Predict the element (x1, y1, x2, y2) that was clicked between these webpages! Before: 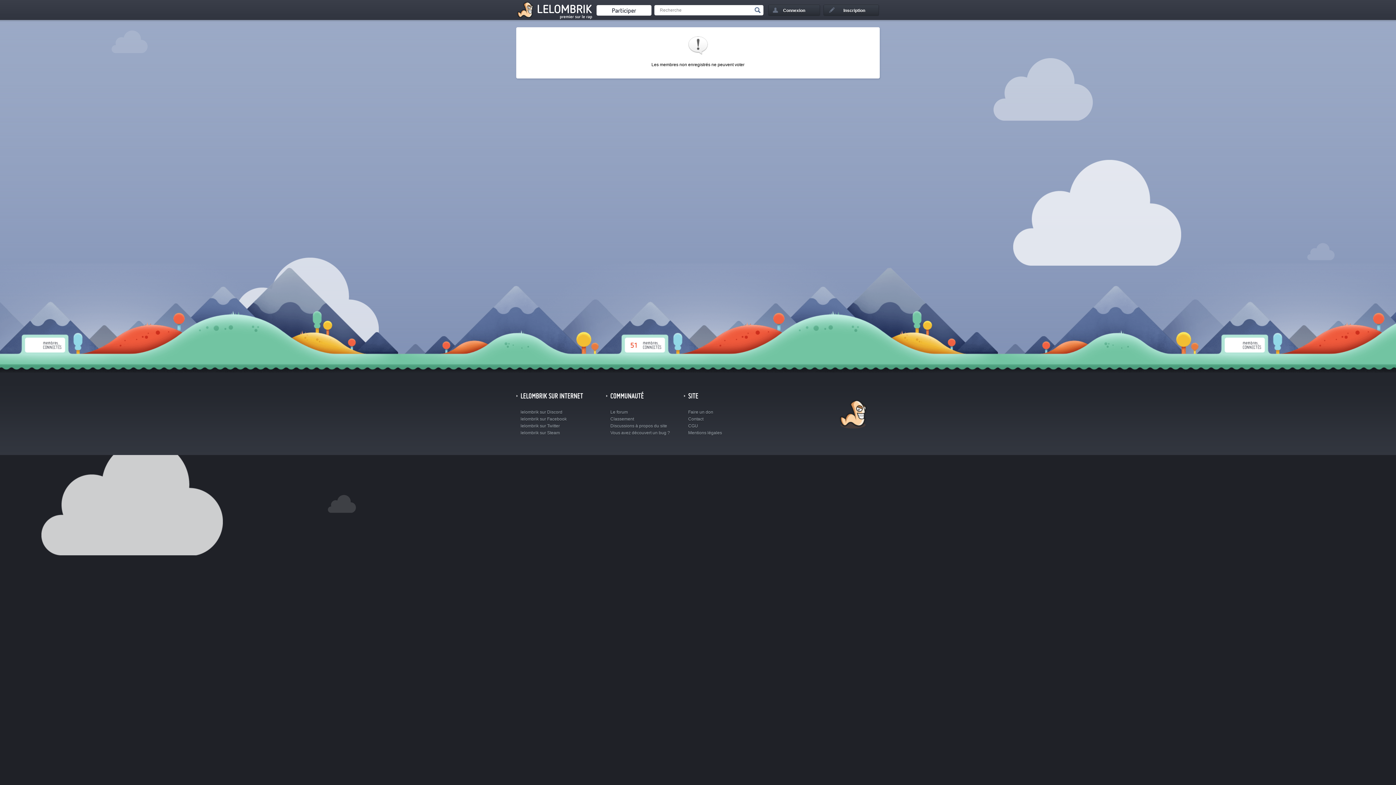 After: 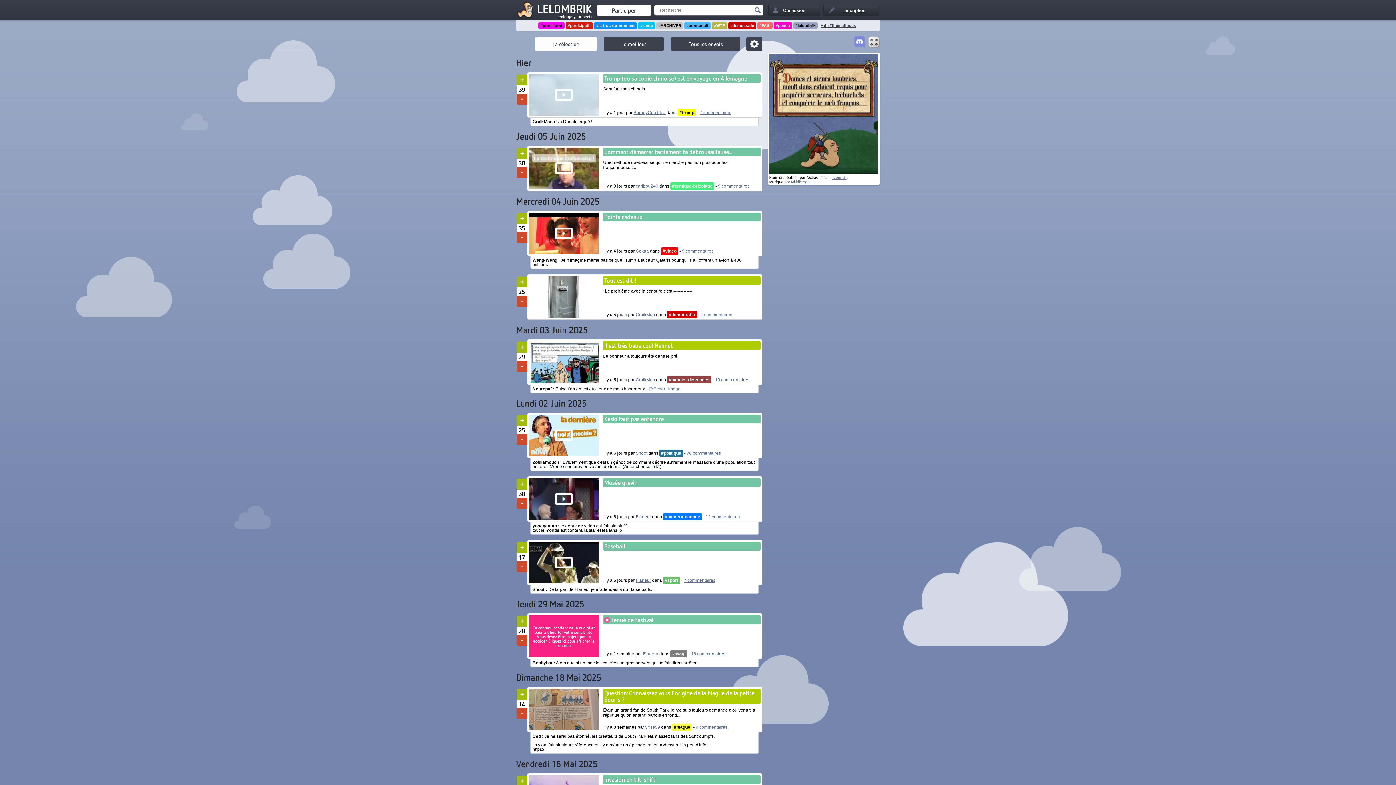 Action: label: LeLoMBriK bbox: (825, 400, 880, 430)